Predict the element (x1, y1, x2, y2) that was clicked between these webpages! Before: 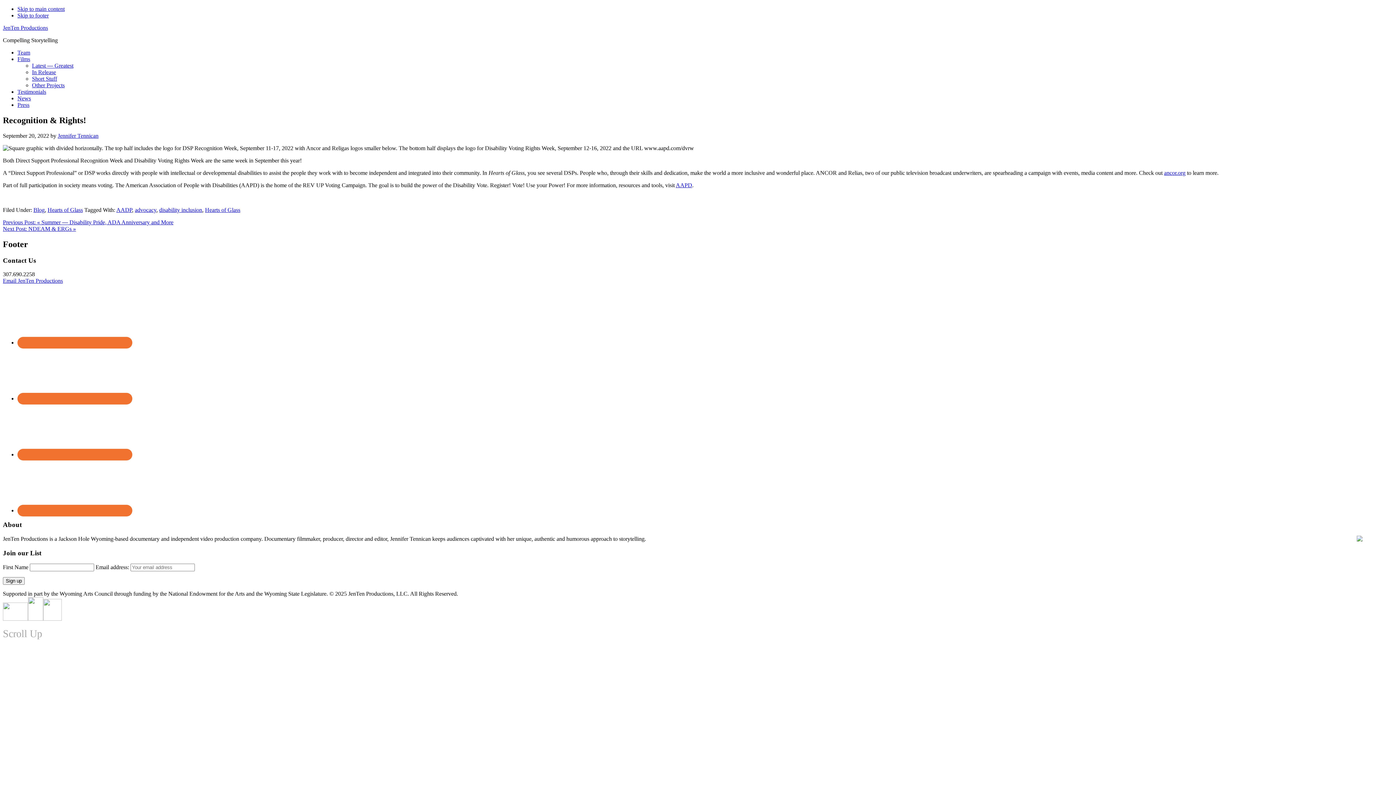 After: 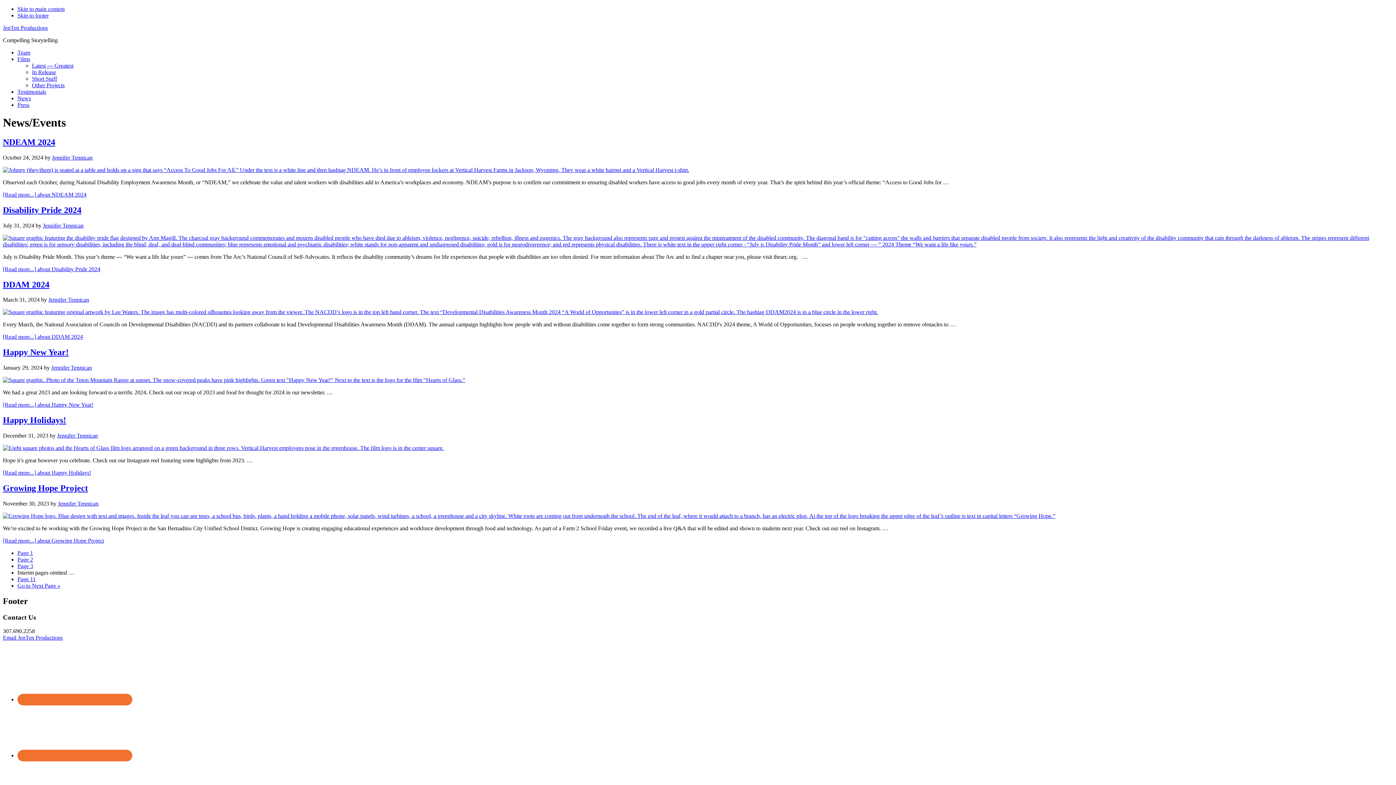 Action: label: News bbox: (17, 95, 30, 101)